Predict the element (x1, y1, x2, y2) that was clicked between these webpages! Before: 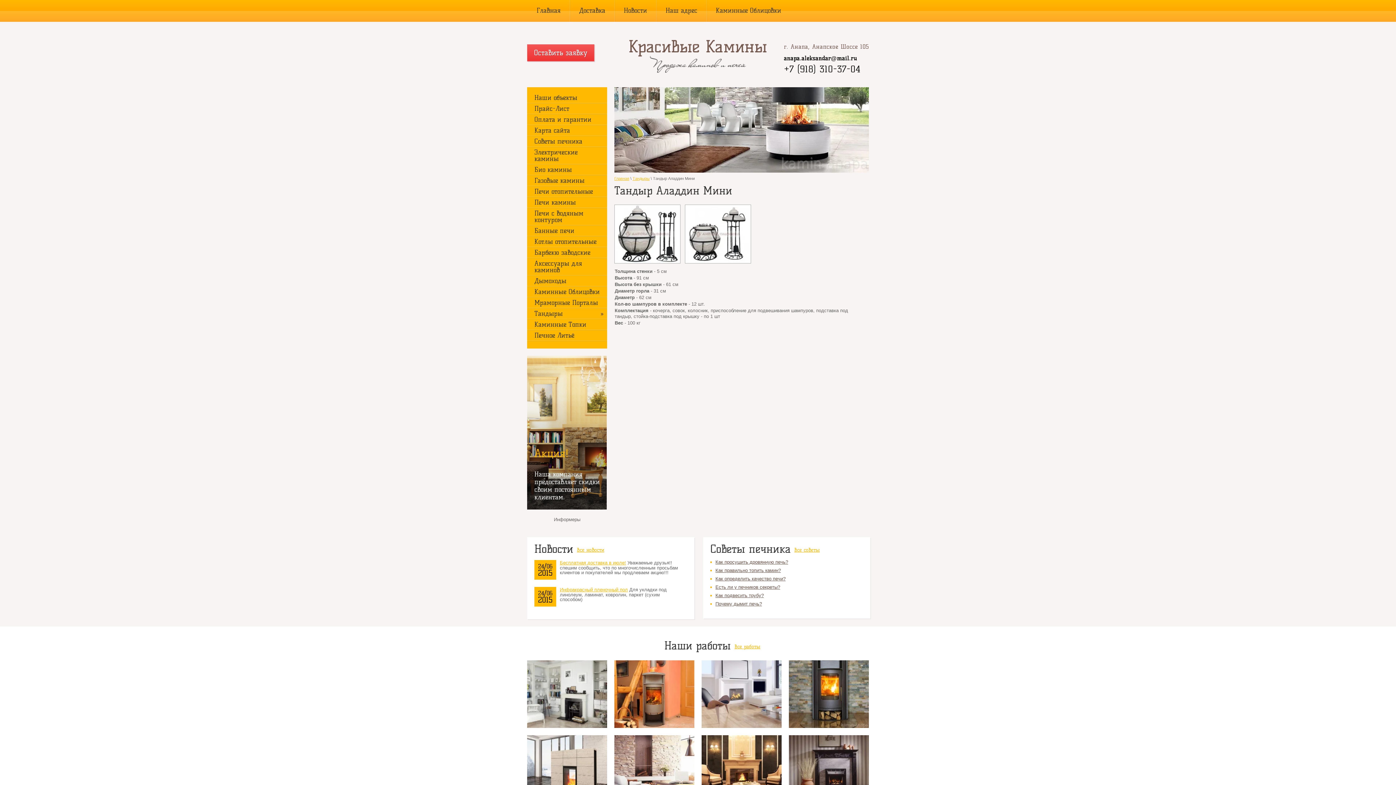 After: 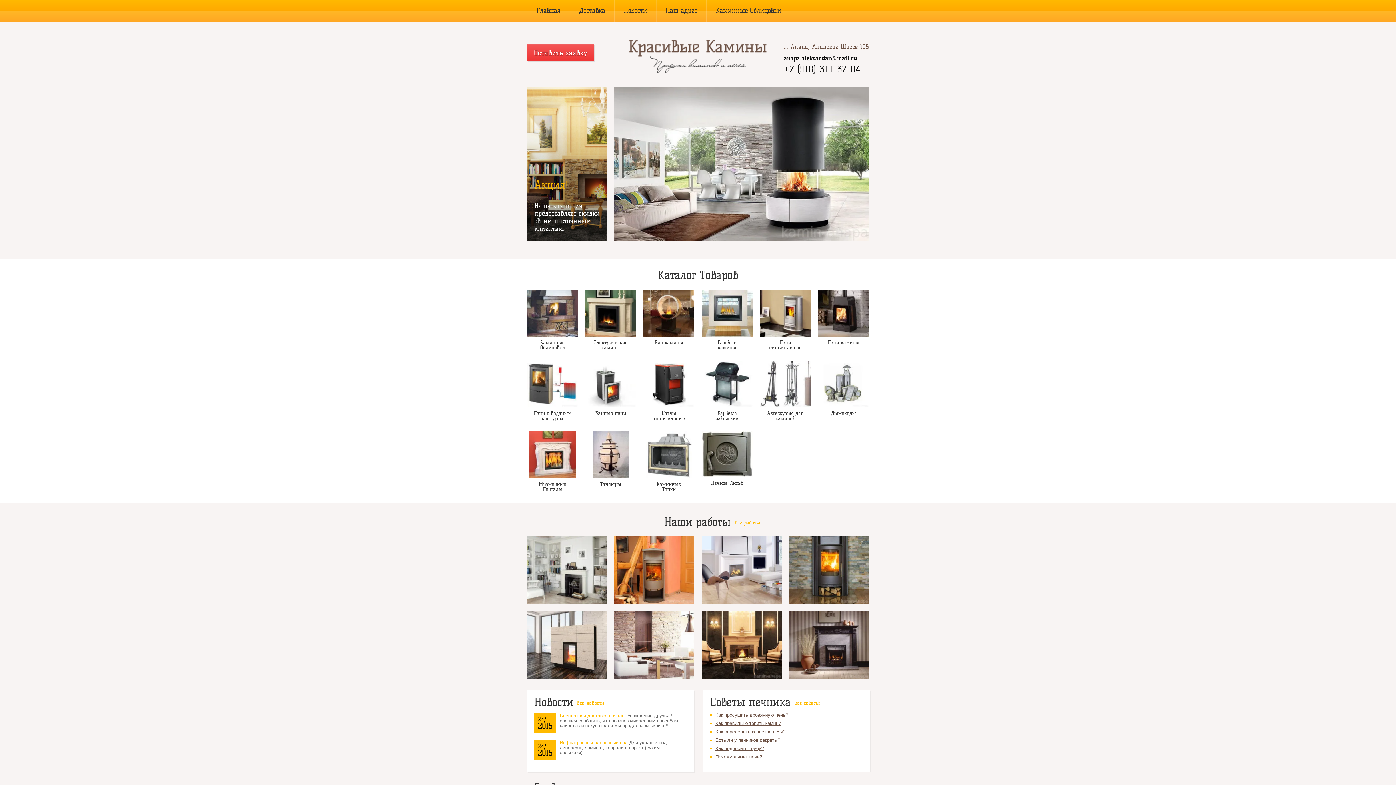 Action: bbox: (527, 766, 607, 771)